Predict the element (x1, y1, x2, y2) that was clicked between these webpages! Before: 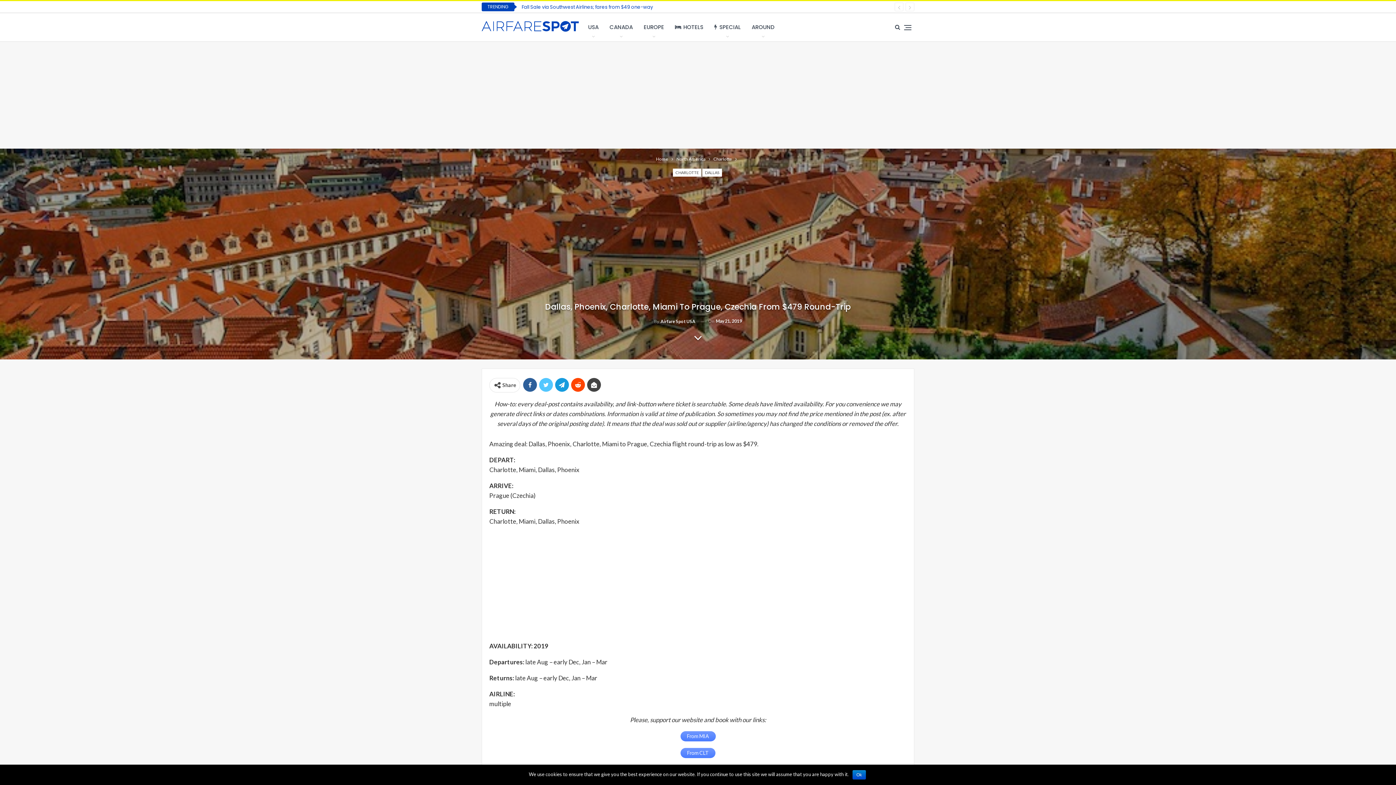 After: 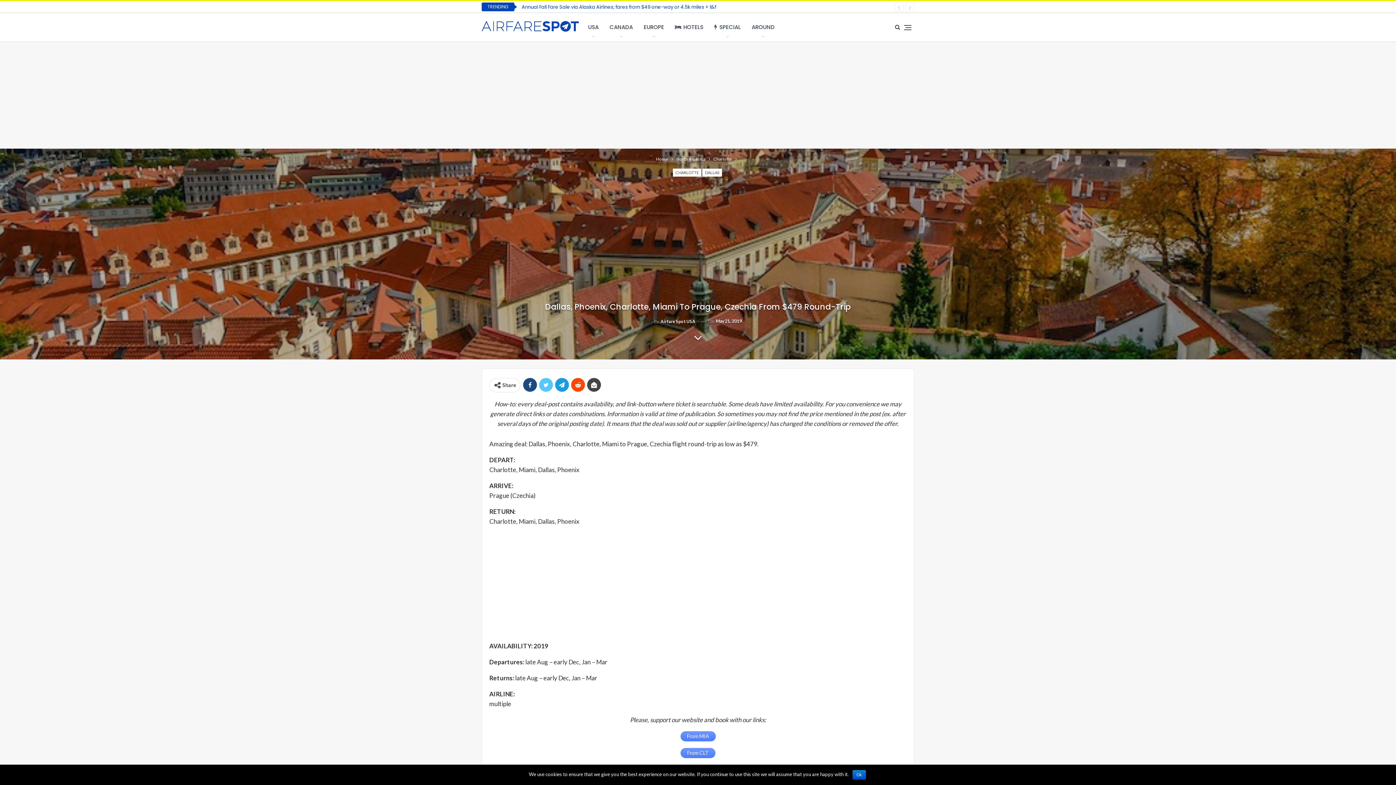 Action: bbox: (523, 378, 537, 392)